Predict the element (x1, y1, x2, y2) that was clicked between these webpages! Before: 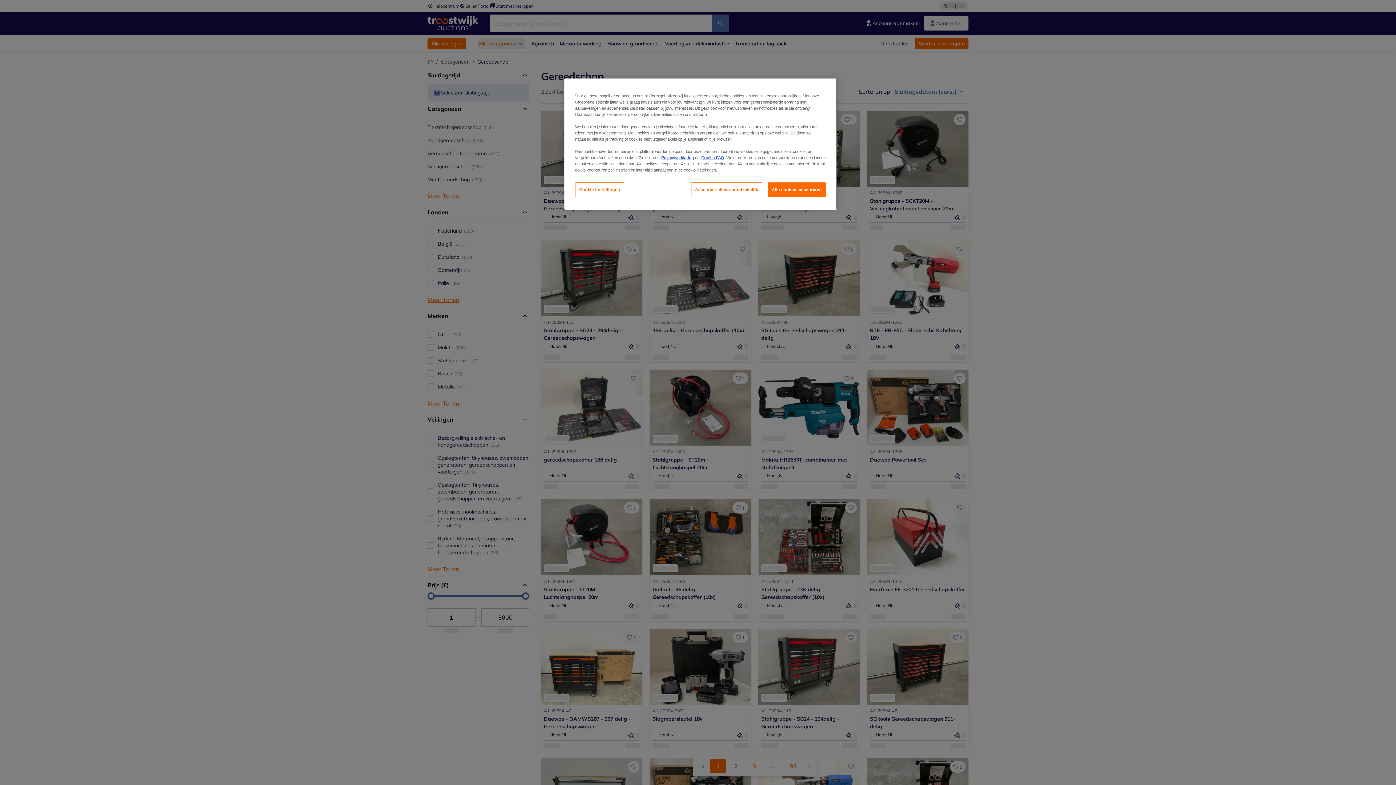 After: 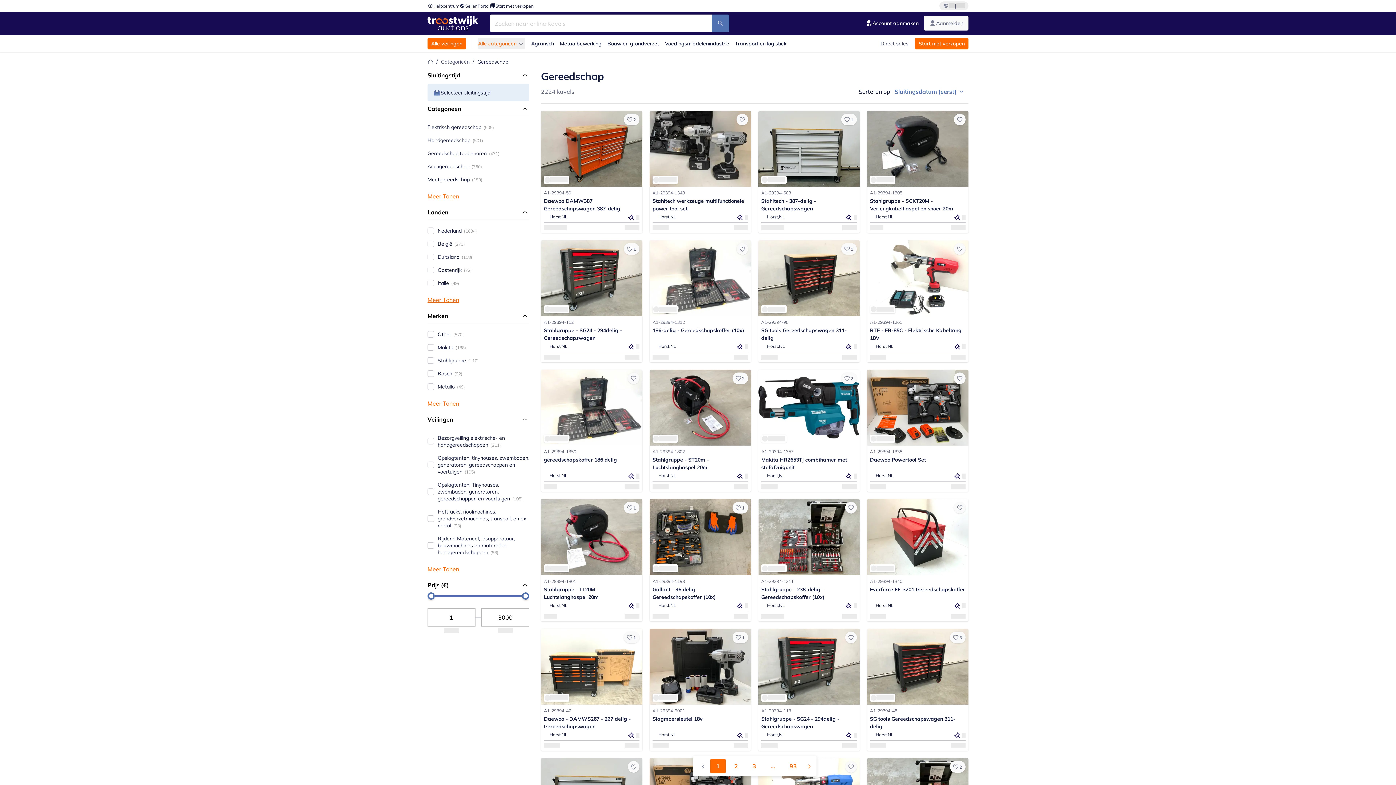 Action: bbox: (691, 182, 762, 197) label: Accepteer alleen noodzakelijk